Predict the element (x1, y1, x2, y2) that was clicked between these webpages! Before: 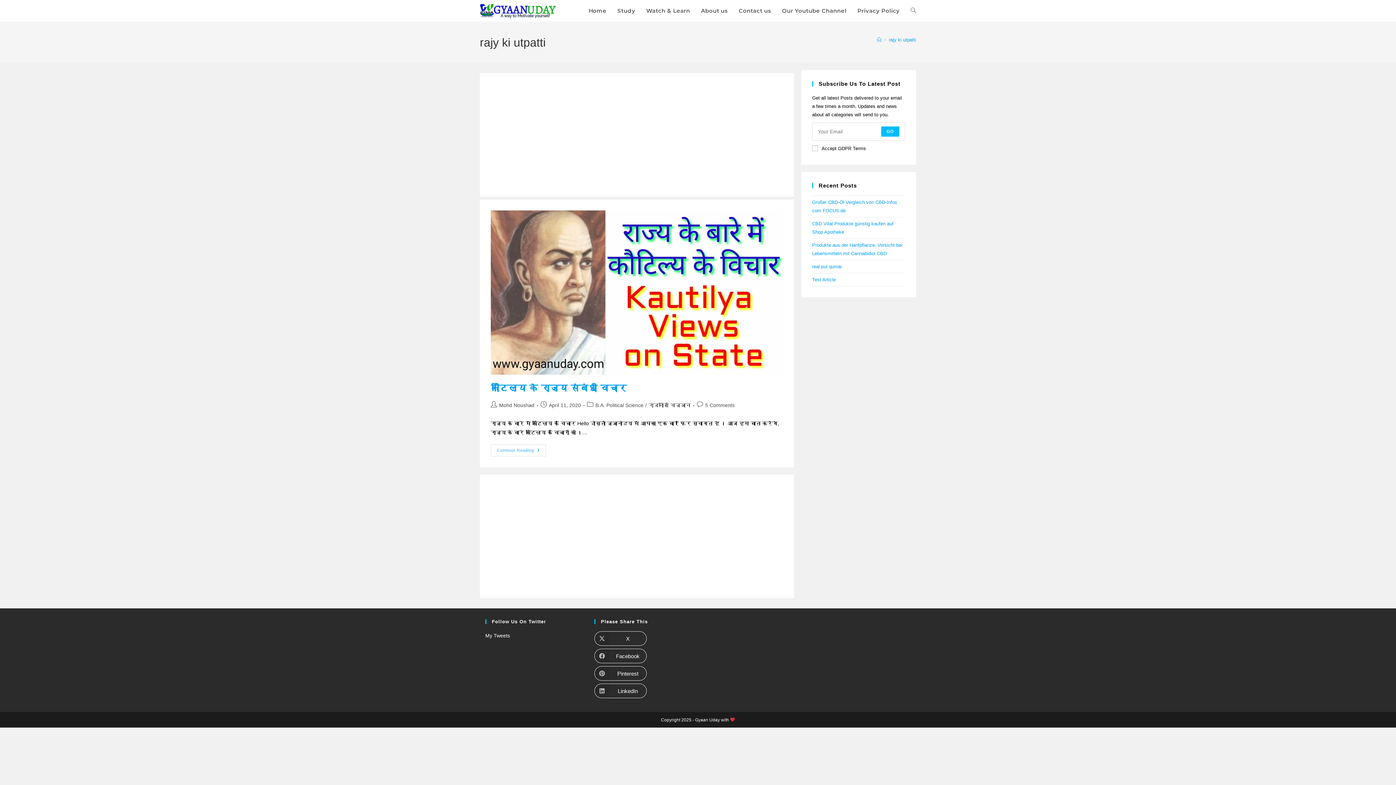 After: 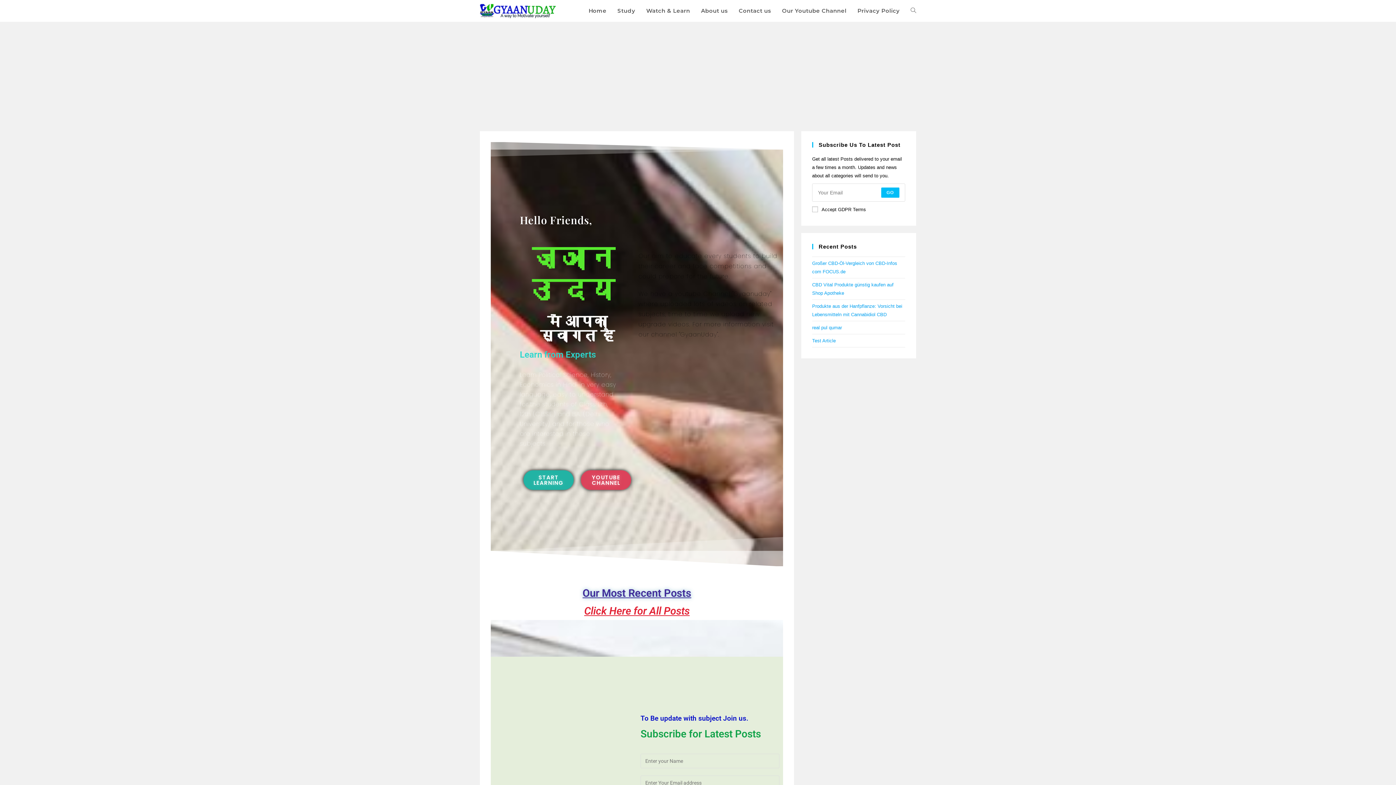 Action: bbox: (480, 7, 557, 13)